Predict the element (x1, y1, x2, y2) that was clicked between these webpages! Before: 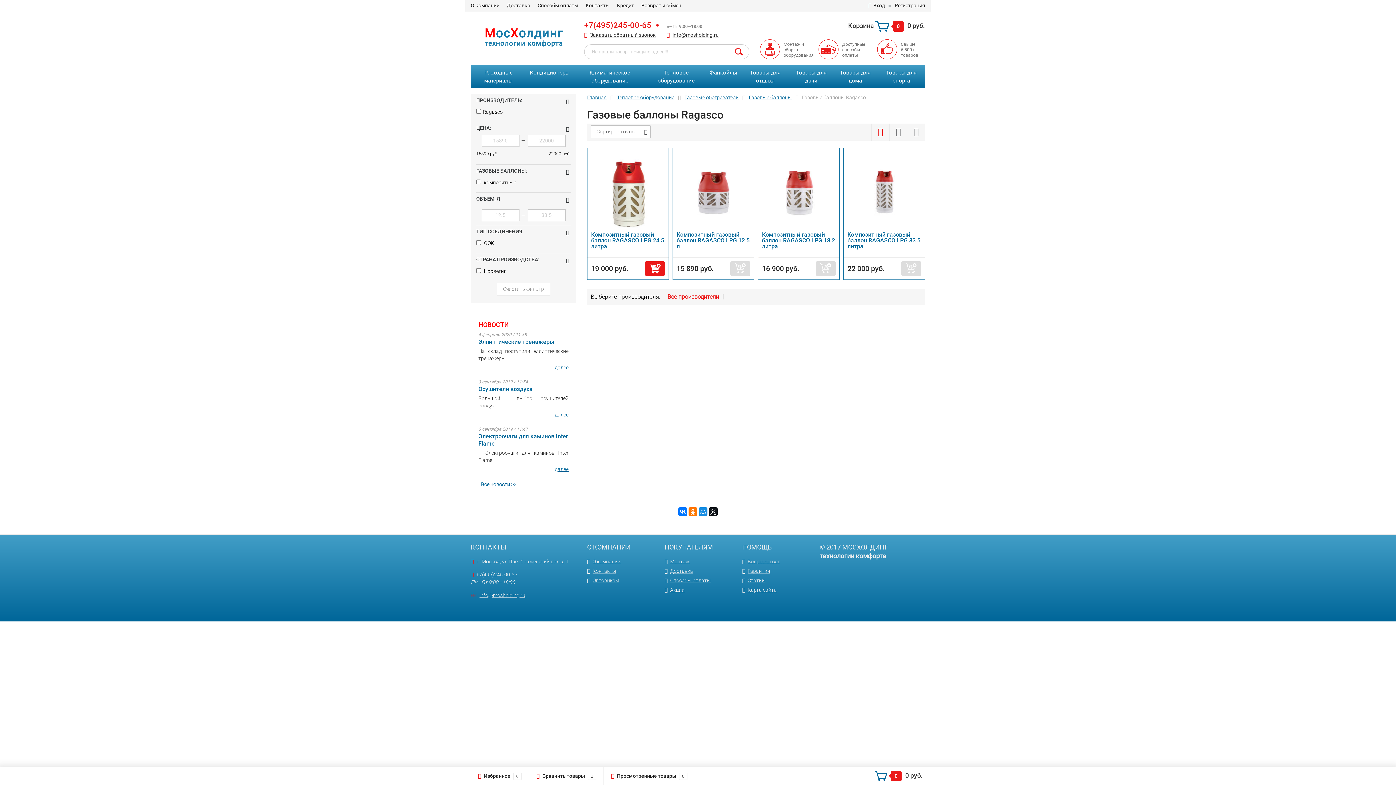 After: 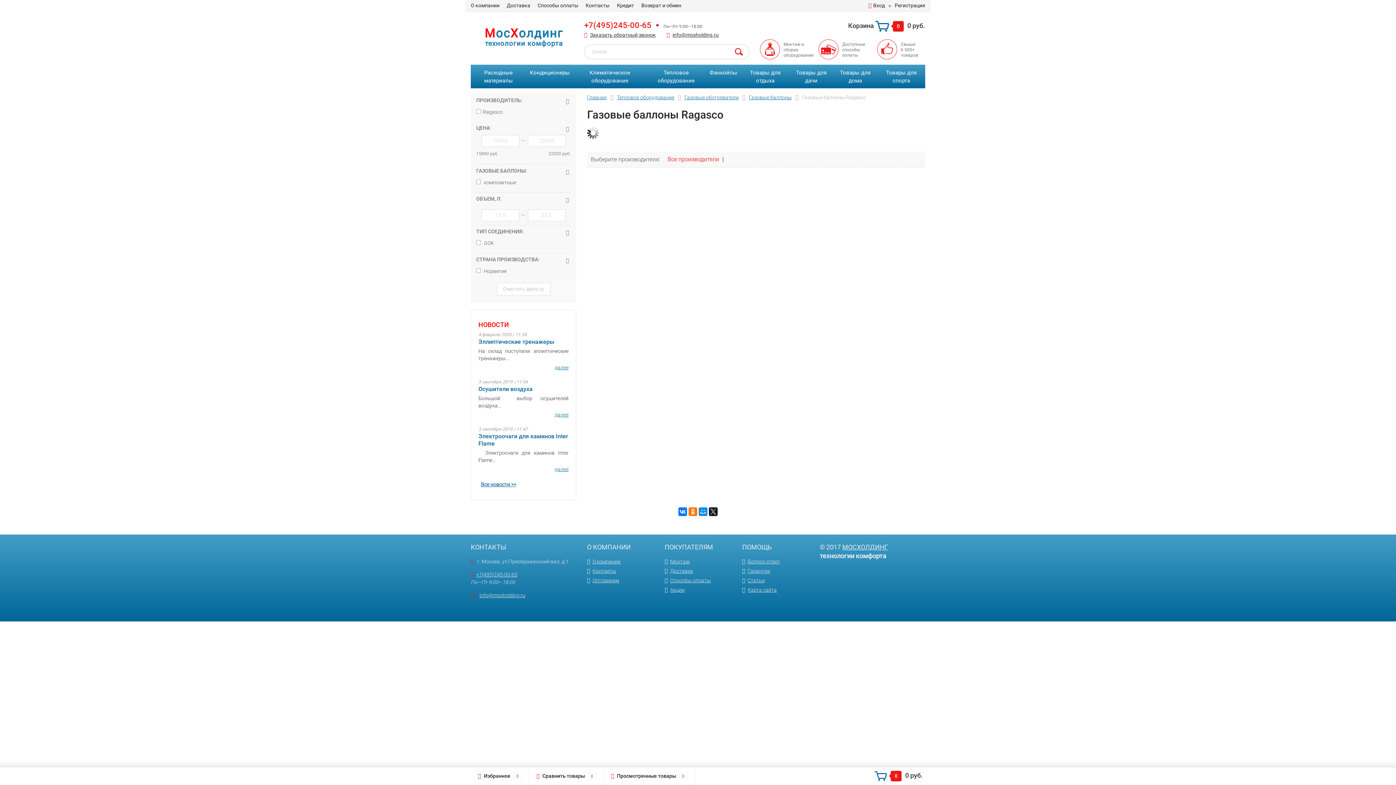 Action: bbox: (871, 123, 889, 140)